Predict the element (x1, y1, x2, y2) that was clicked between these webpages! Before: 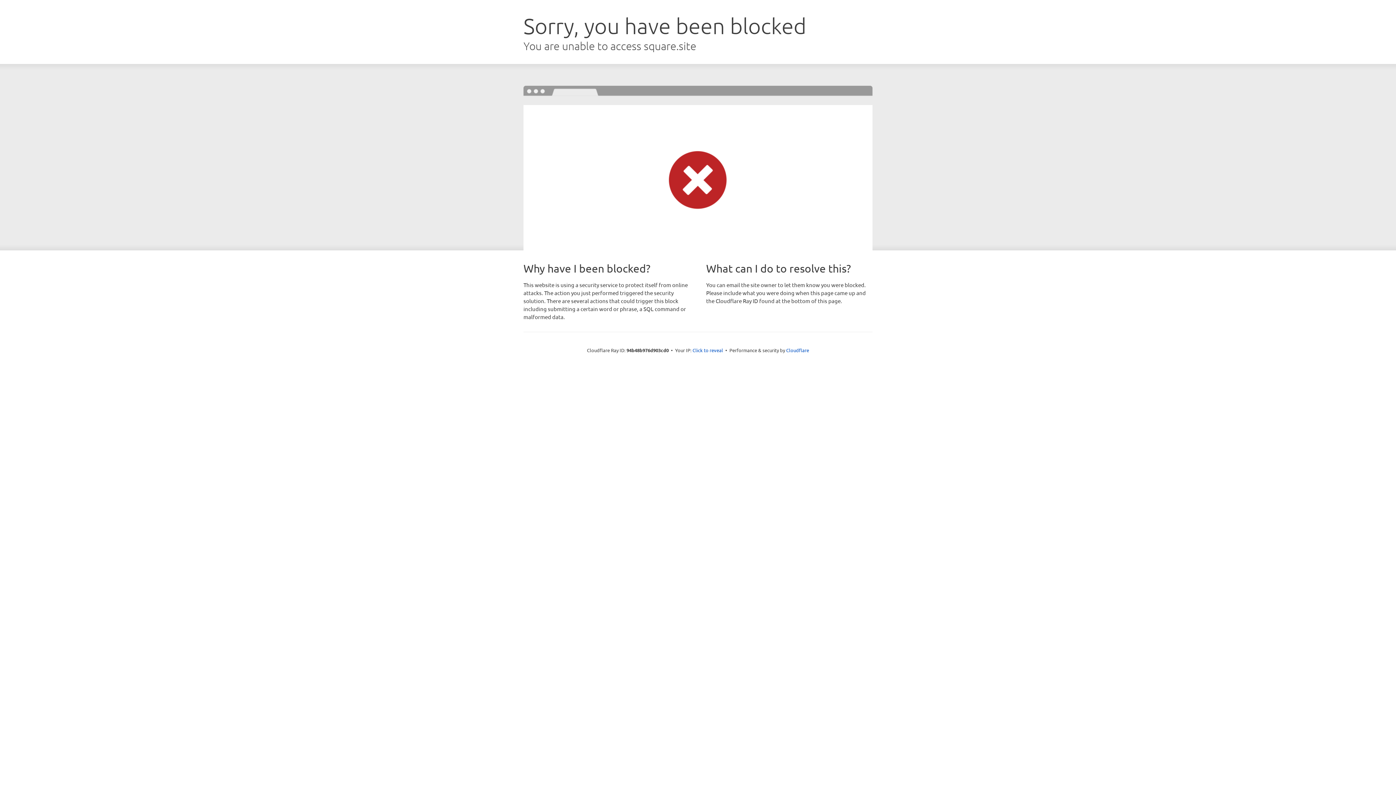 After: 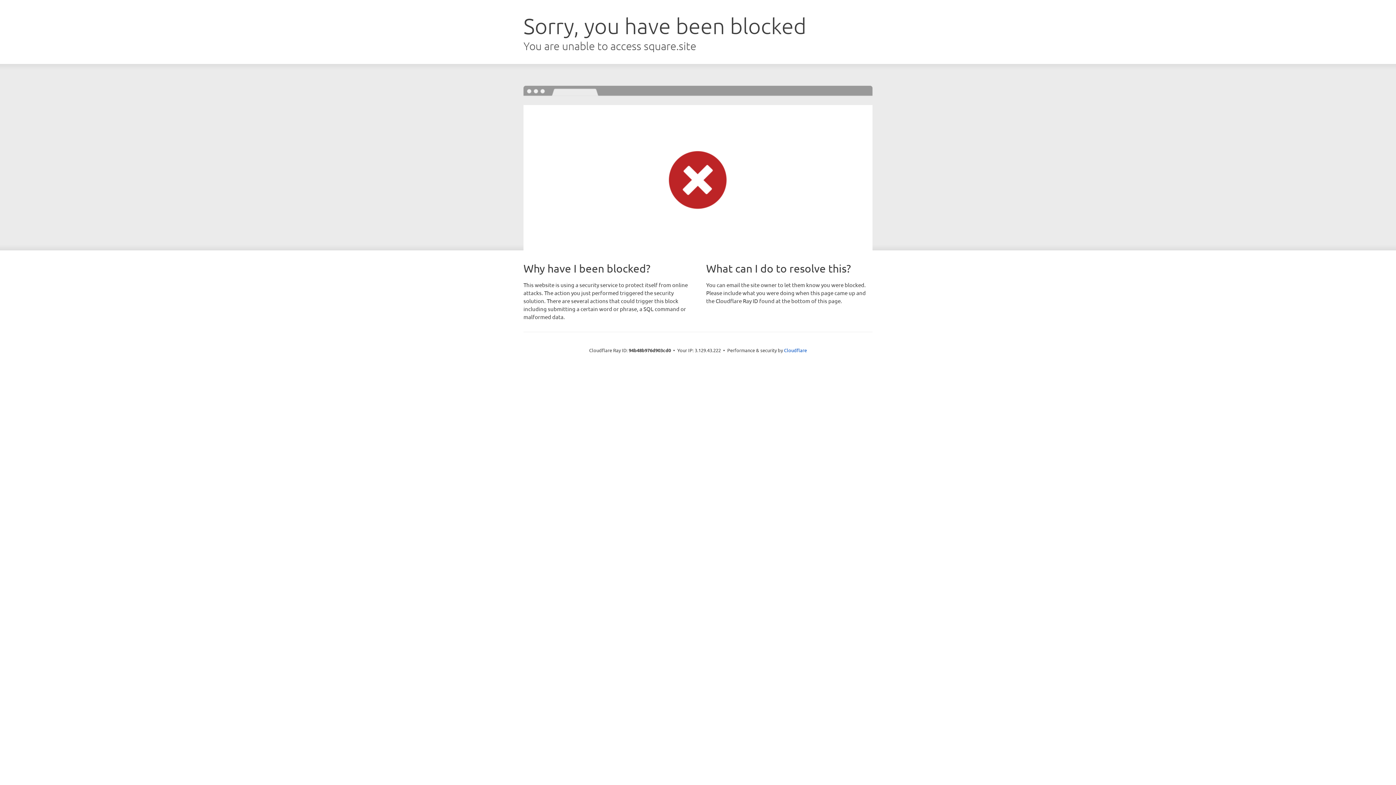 Action: label: Click to reveal bbox: (692, 346, 723, 353)